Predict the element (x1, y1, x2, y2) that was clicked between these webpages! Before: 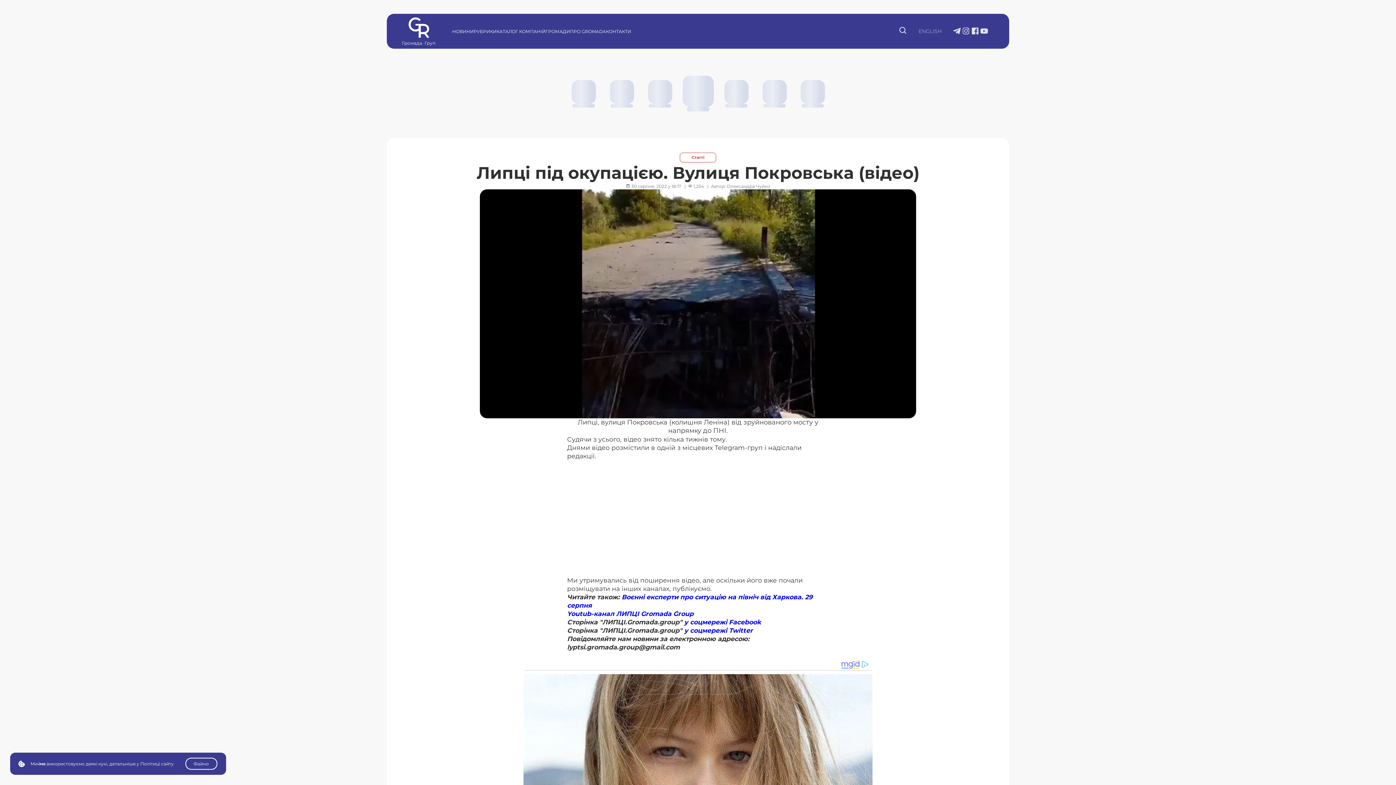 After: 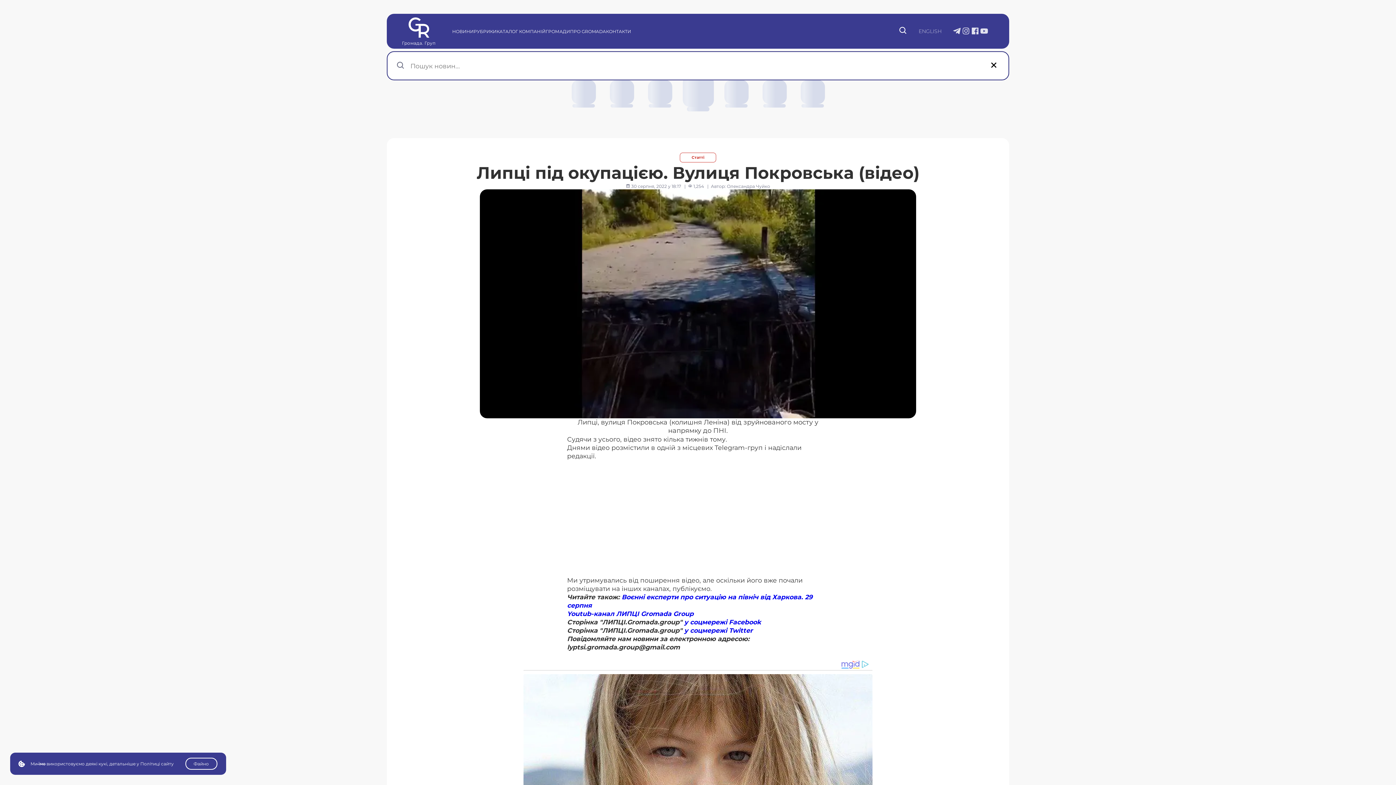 Action: label: Пошук bbox: (898, 25, 908, 36)